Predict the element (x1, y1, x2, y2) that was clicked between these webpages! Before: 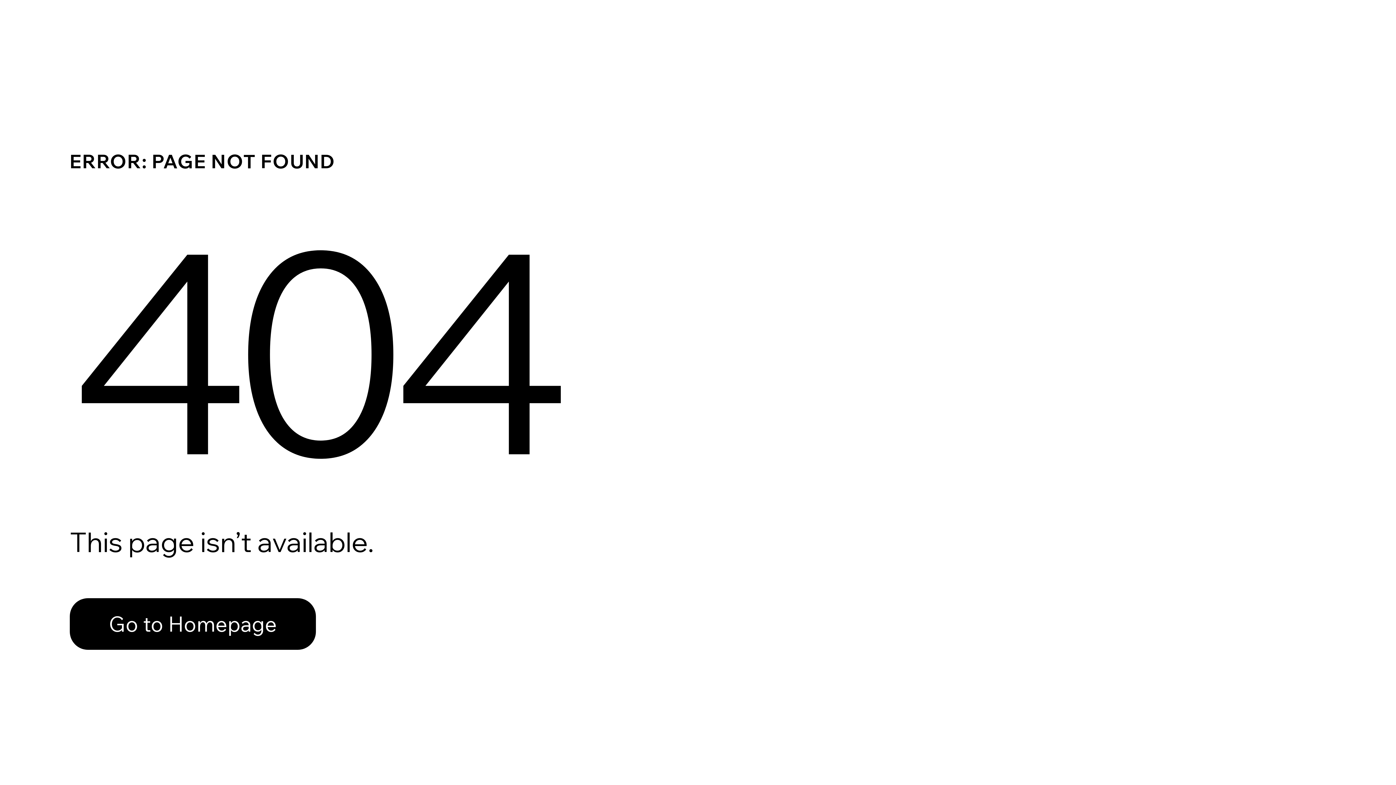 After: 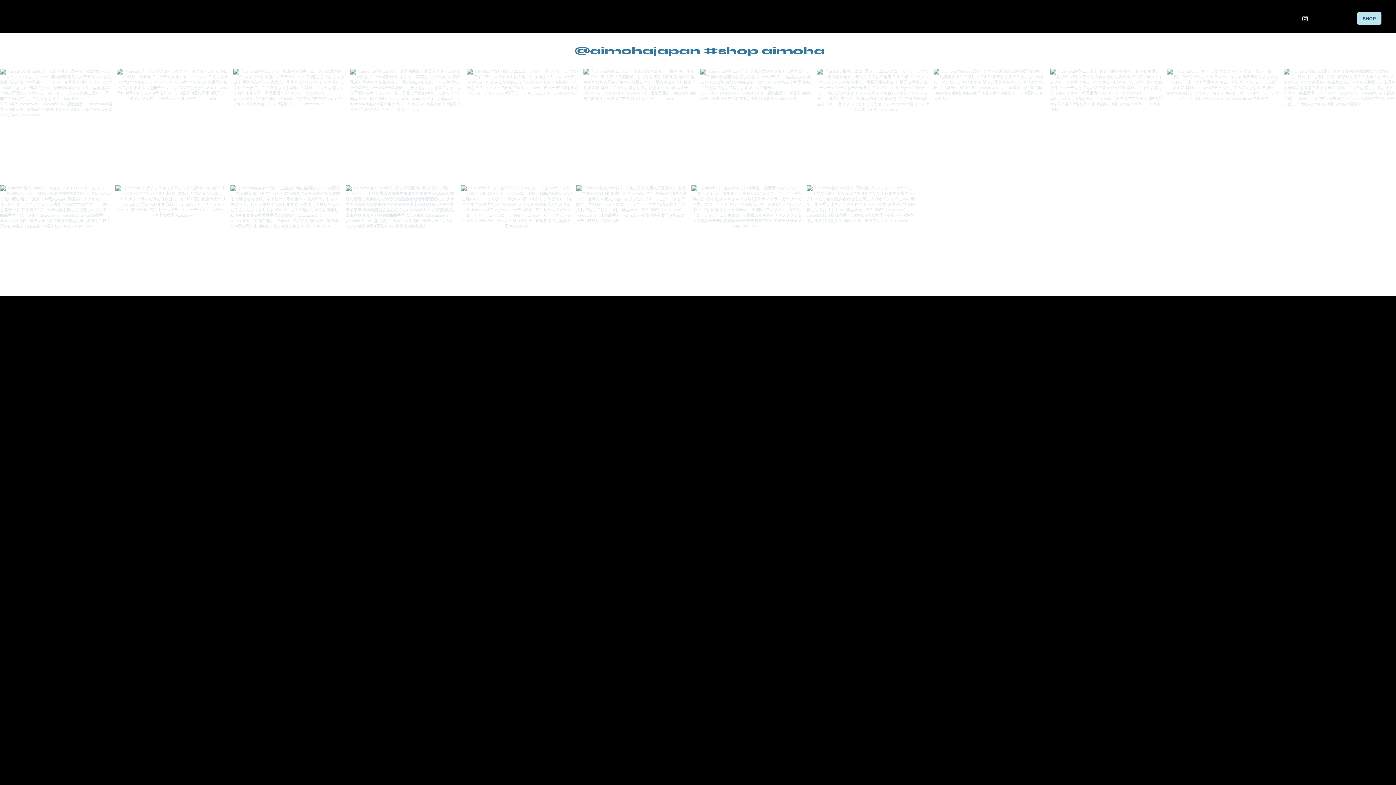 Action: label: Go to Homepage bbox: (69, 582, 768, 659)